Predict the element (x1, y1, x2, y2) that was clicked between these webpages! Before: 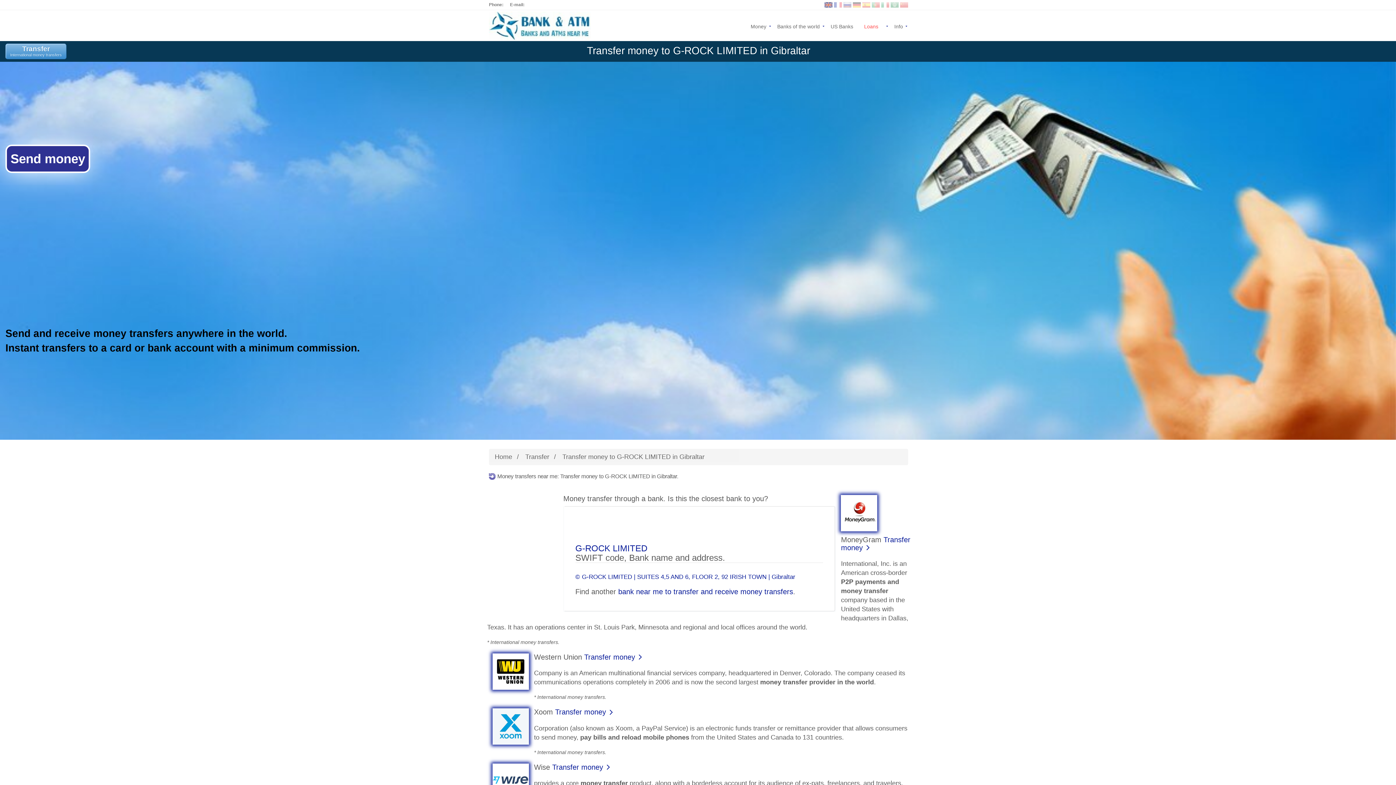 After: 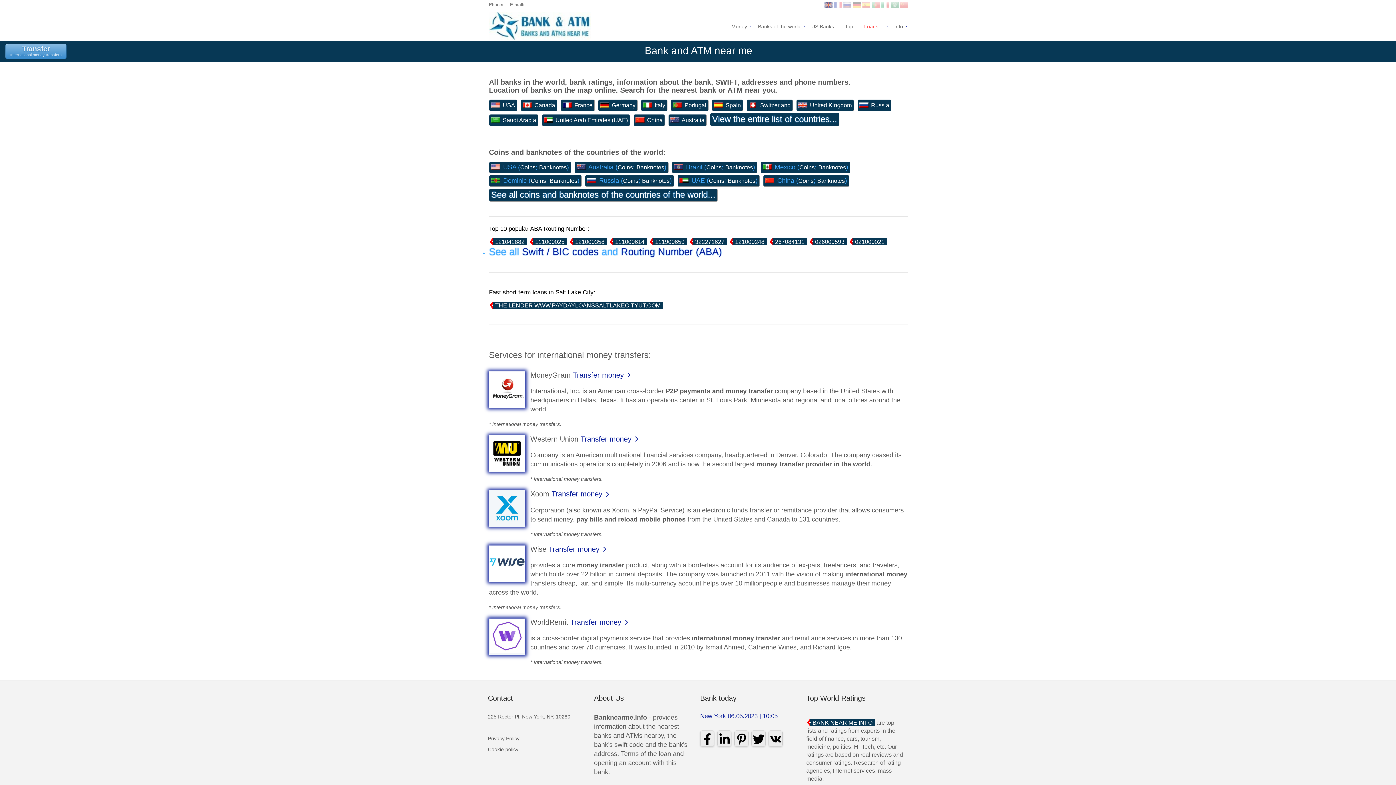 Action: bbox: (900, 2, 908, 7)